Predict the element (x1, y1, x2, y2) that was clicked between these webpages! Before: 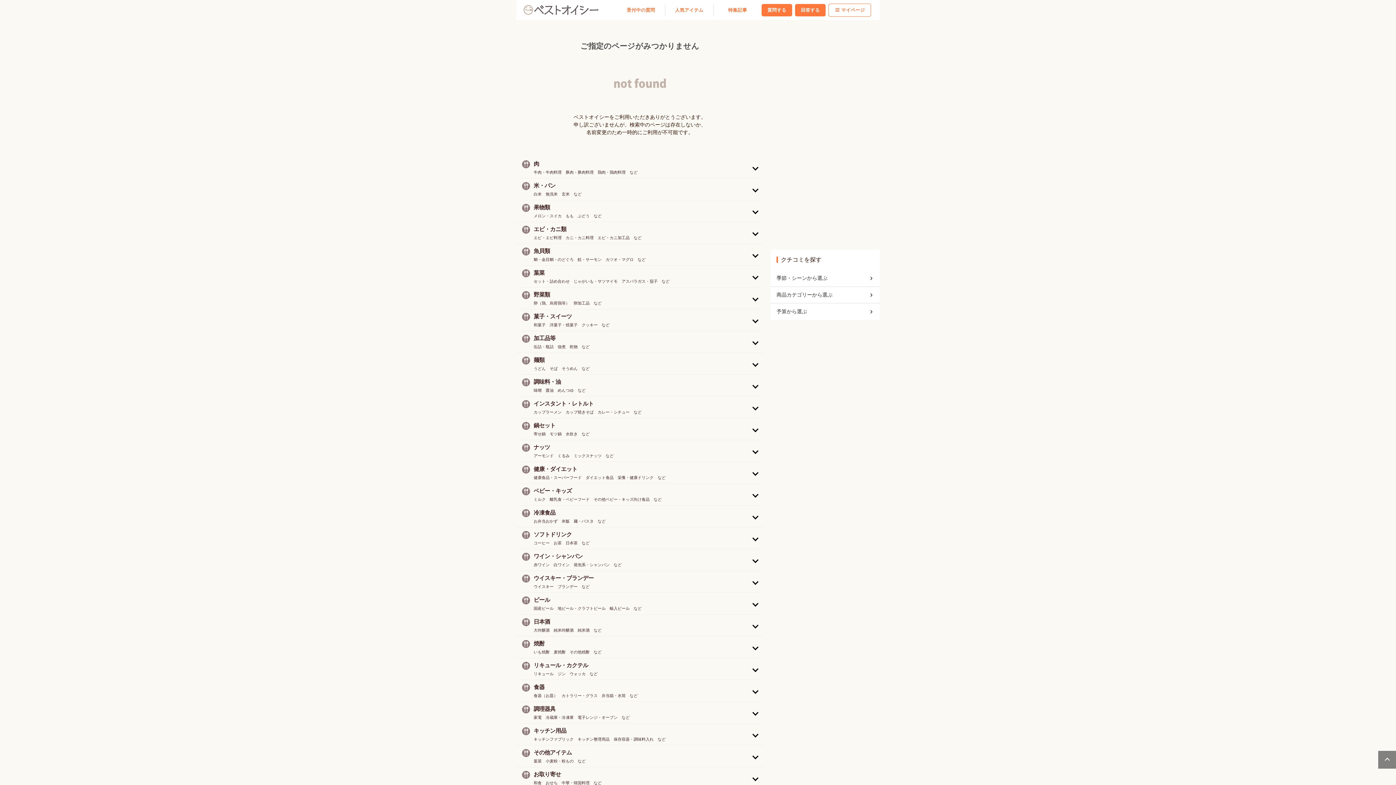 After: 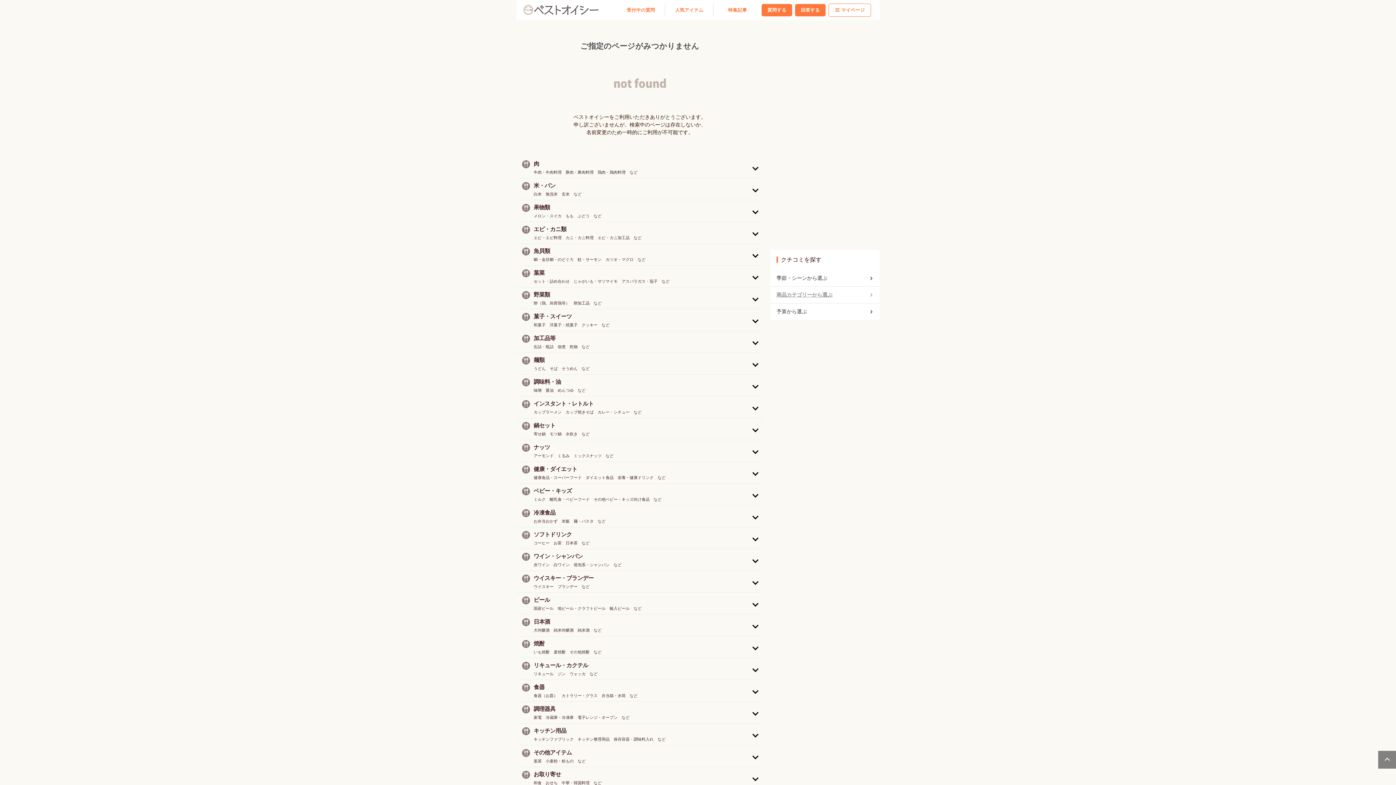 Action: bbox: (776, 288, 874, 301) label: 商品カテゴリーから選ぶ